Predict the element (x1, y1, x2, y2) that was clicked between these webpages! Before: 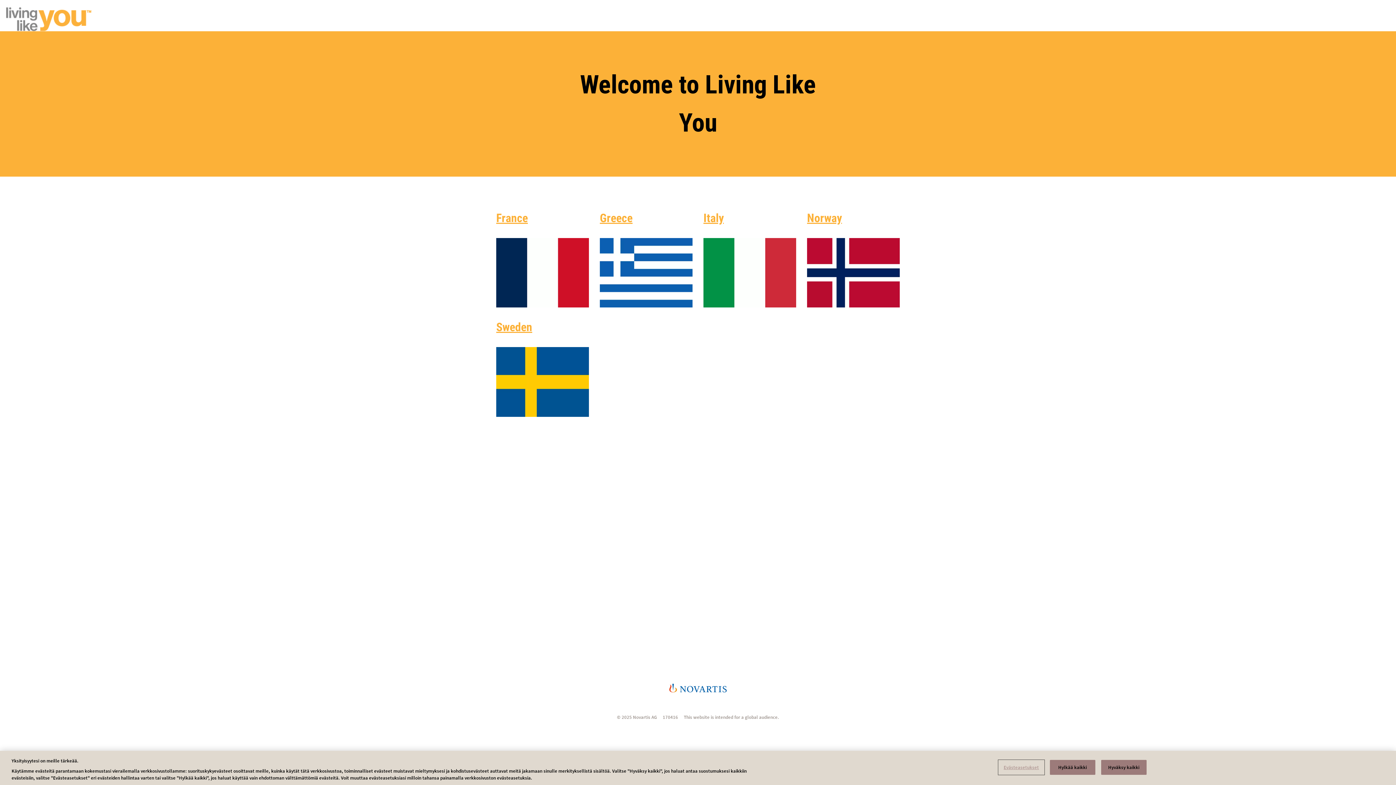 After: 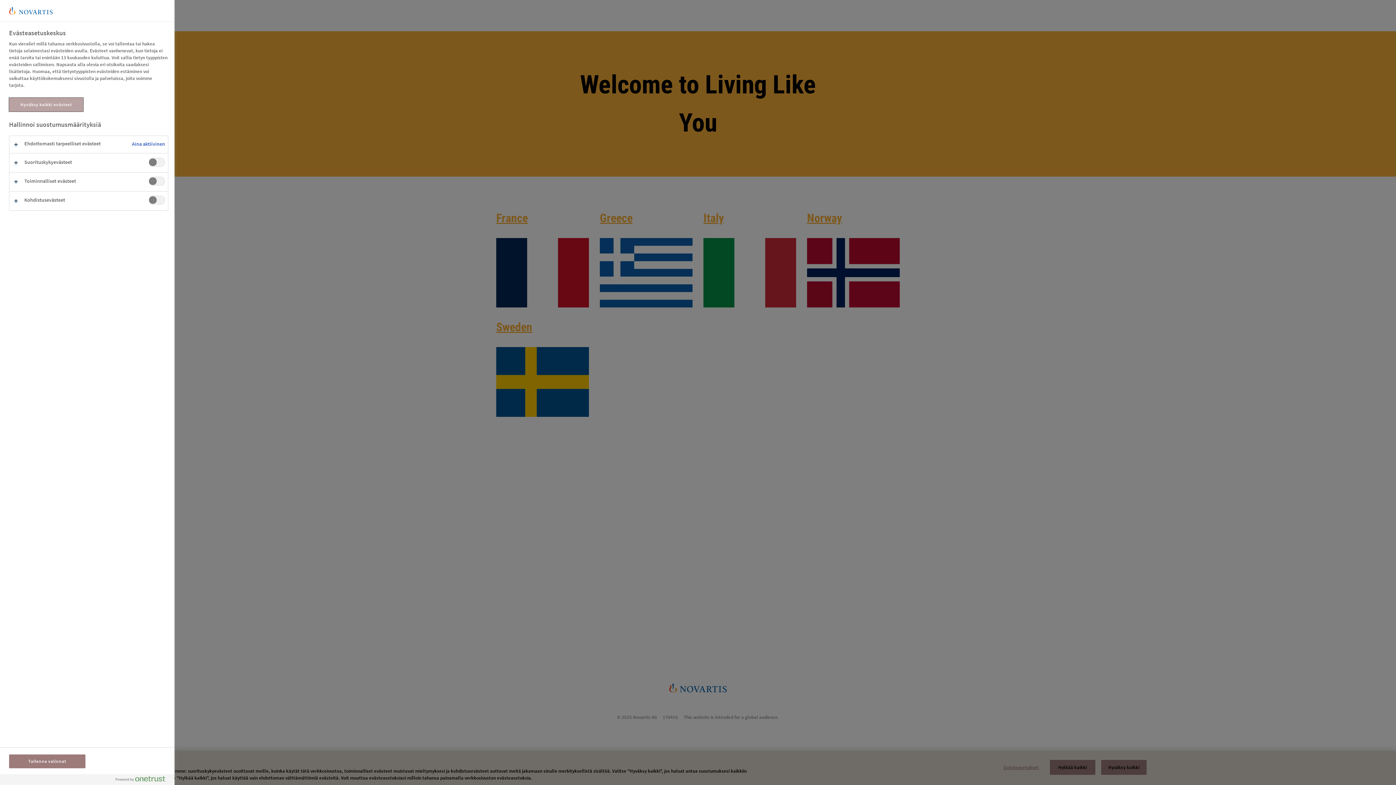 Action: bbox: (998, 760, 1044, 774) label: Evästeasetukset